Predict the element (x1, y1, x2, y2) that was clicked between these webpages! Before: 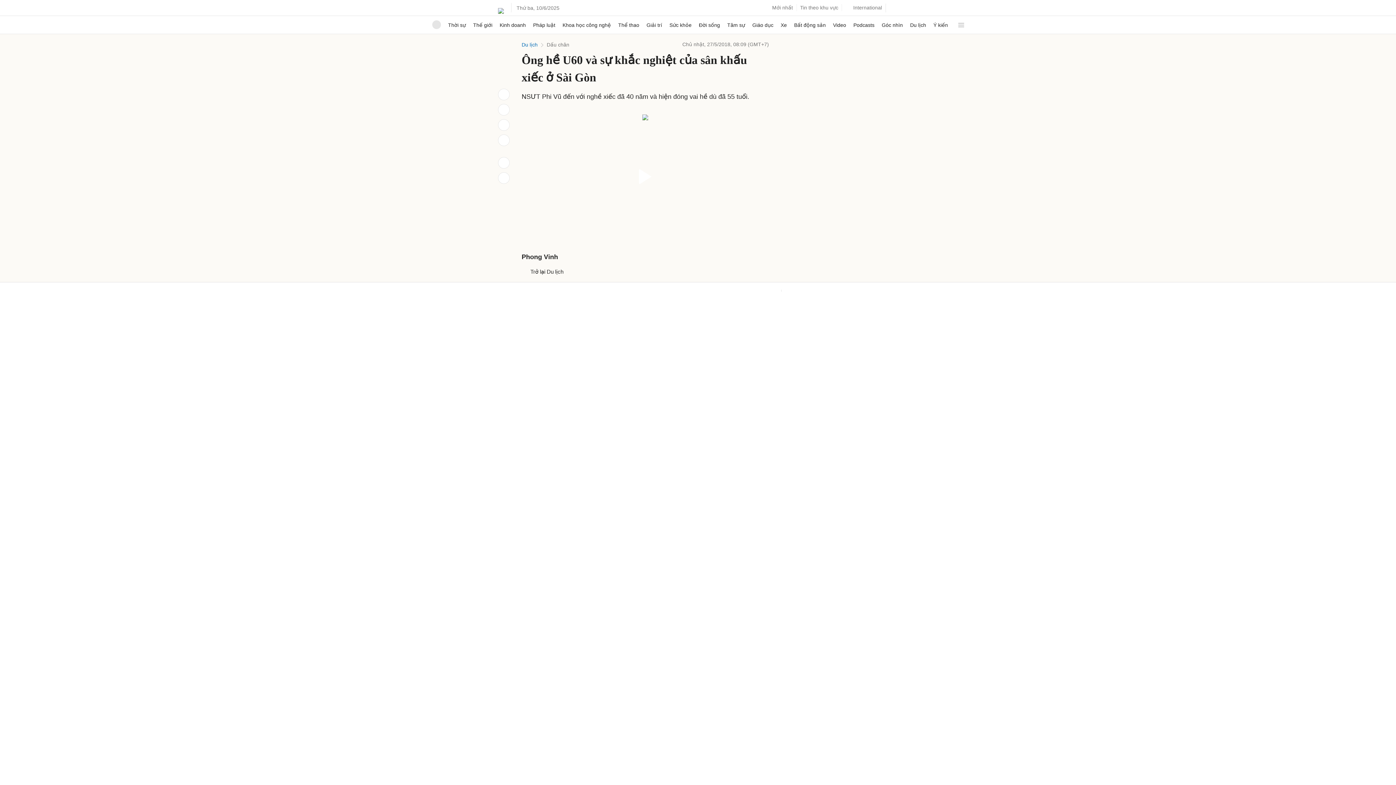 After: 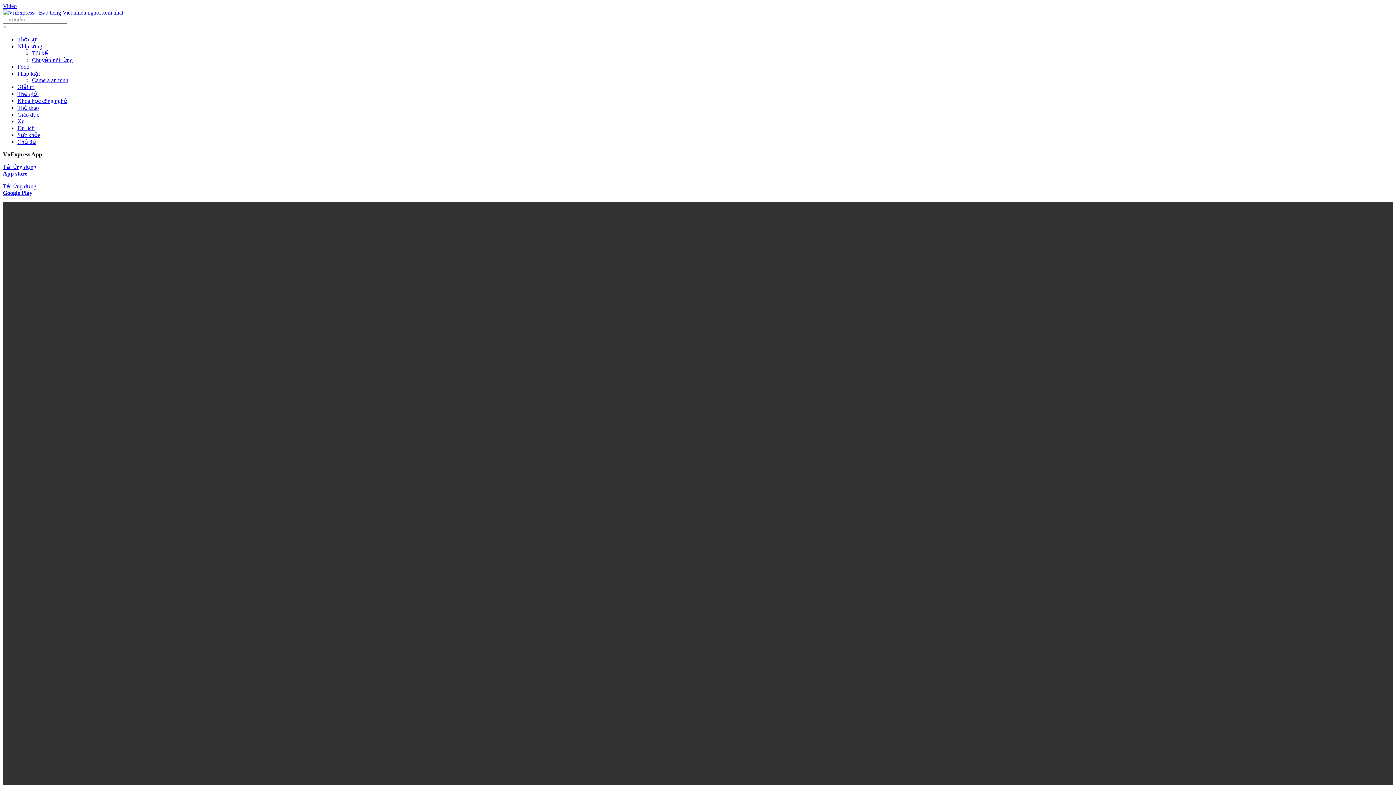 Action: label: Video bbox: (833, 16, 846, 33)